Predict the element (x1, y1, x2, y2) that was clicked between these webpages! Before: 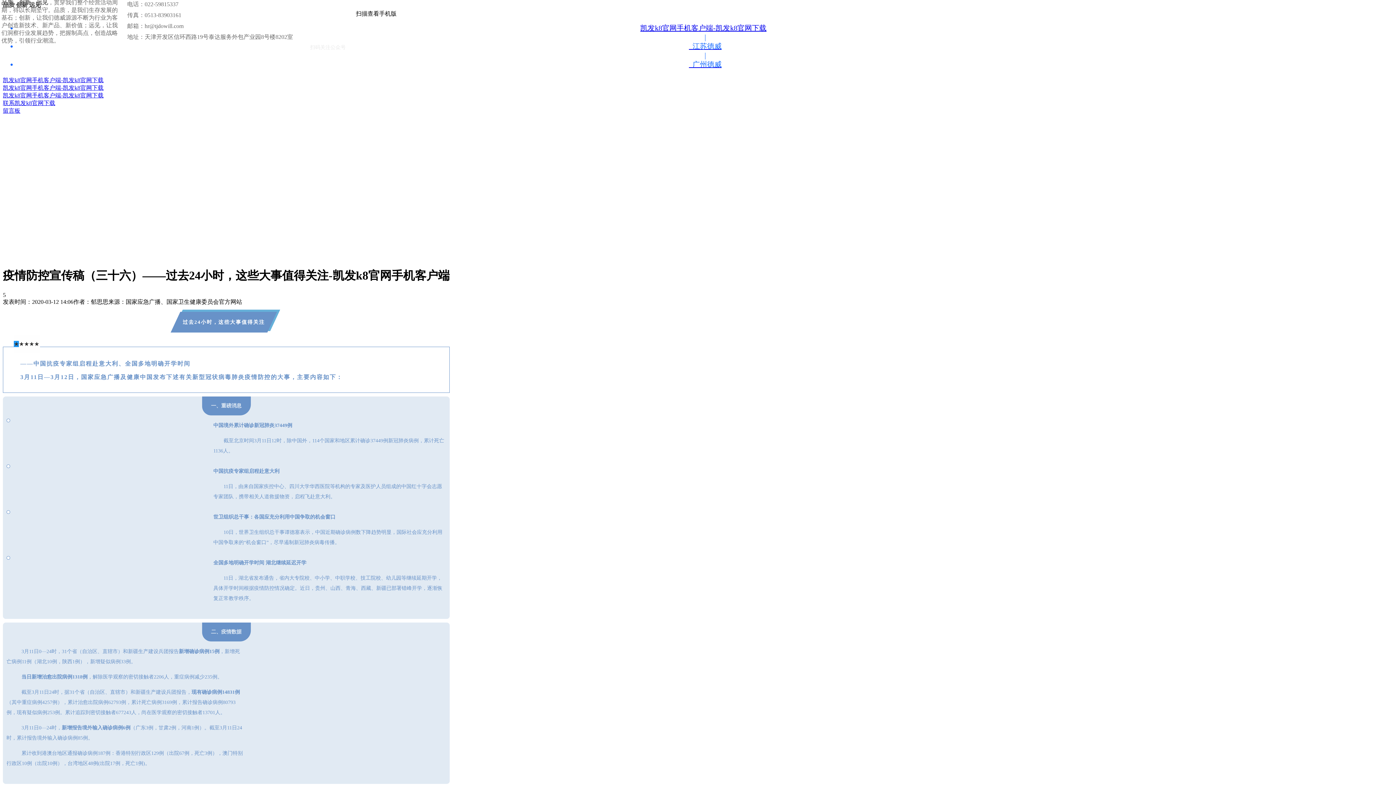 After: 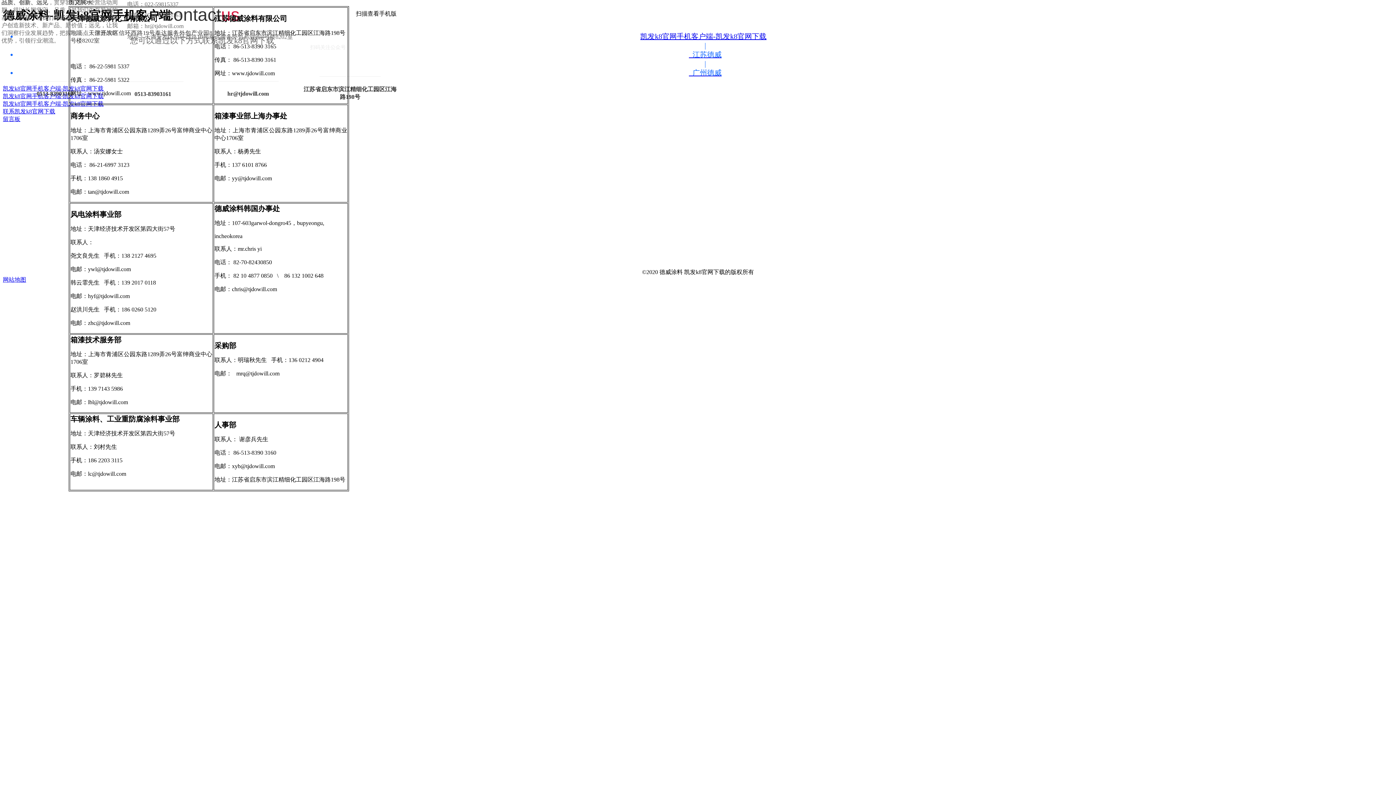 Action: label: 联系凯发k8官网下载 bbox: (2, 100, 55, 106)